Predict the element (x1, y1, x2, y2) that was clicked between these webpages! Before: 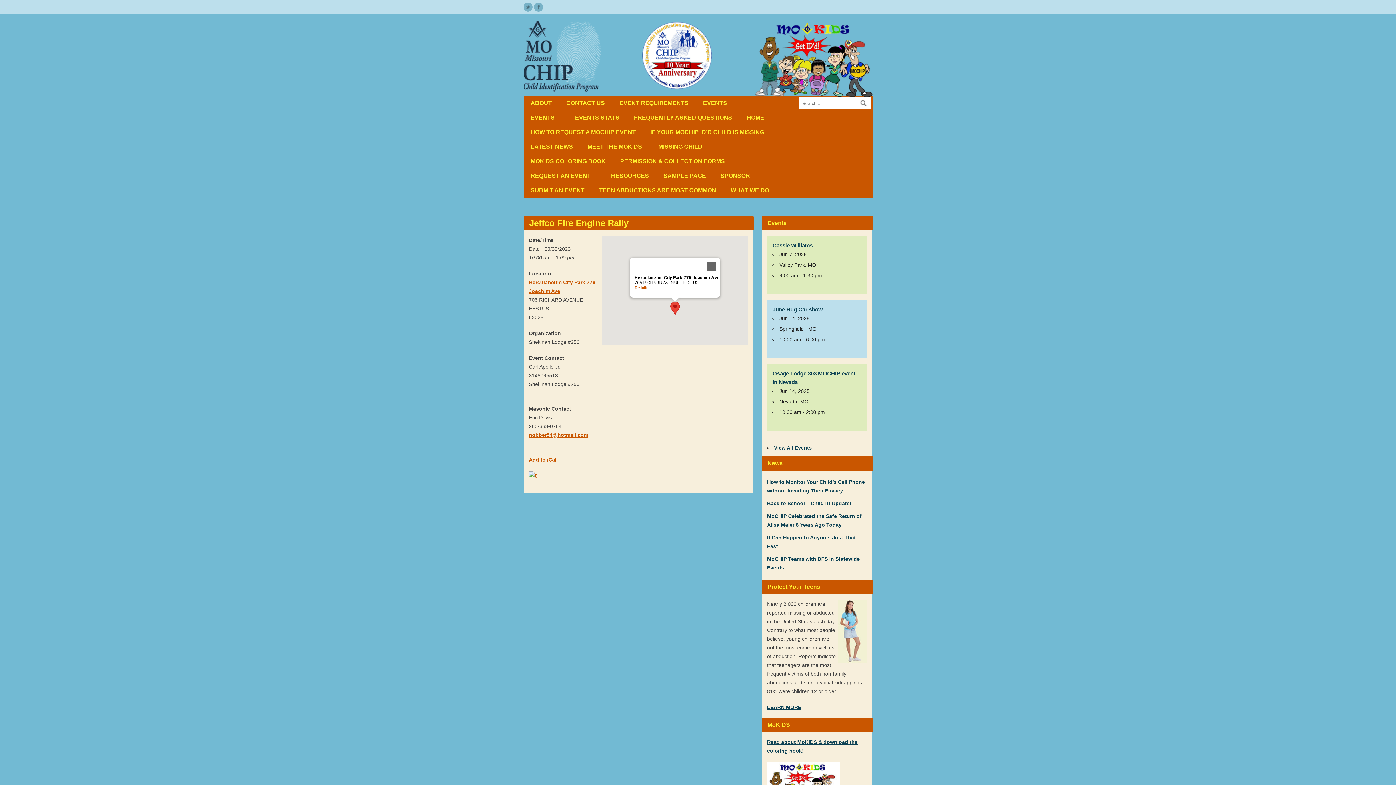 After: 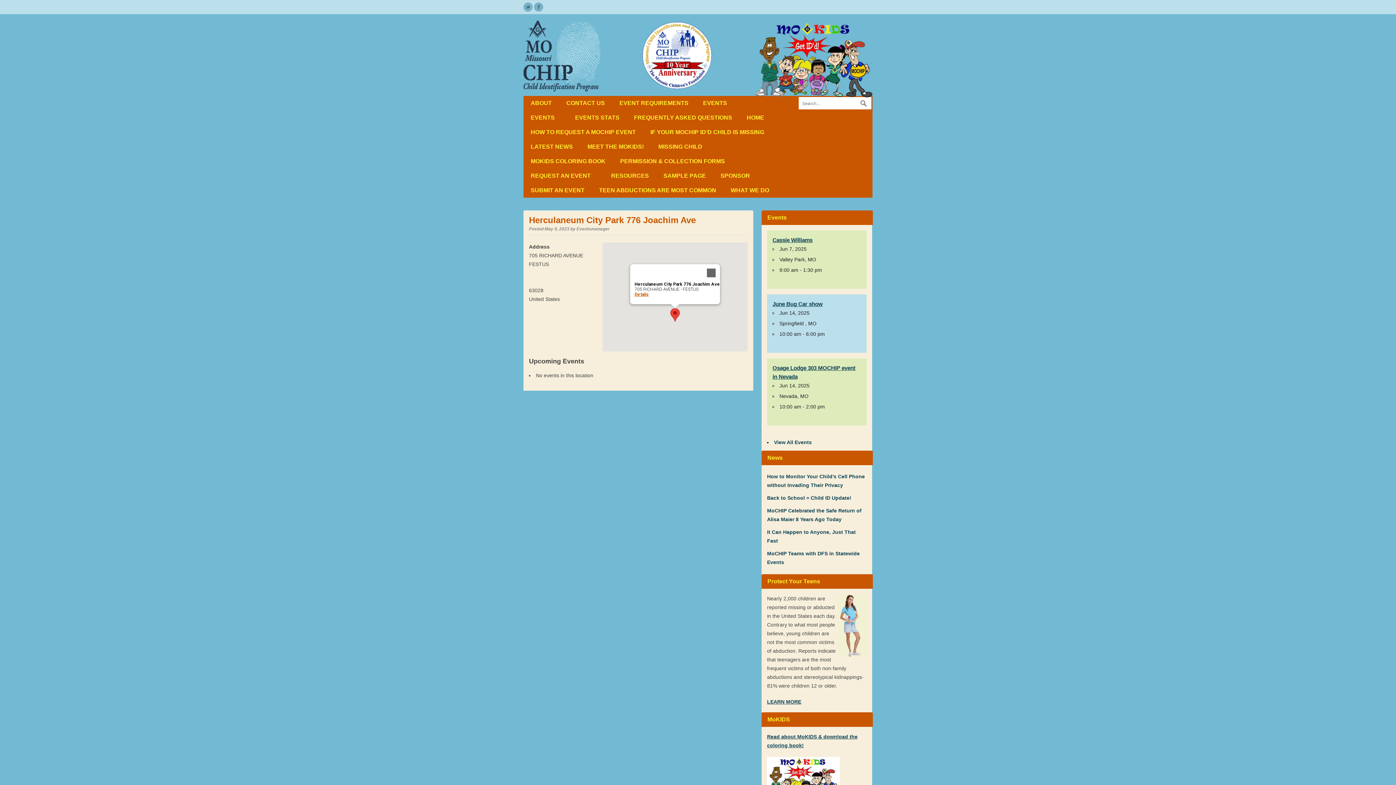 Action: bbox: (634, 285, 648, 290) label: Details